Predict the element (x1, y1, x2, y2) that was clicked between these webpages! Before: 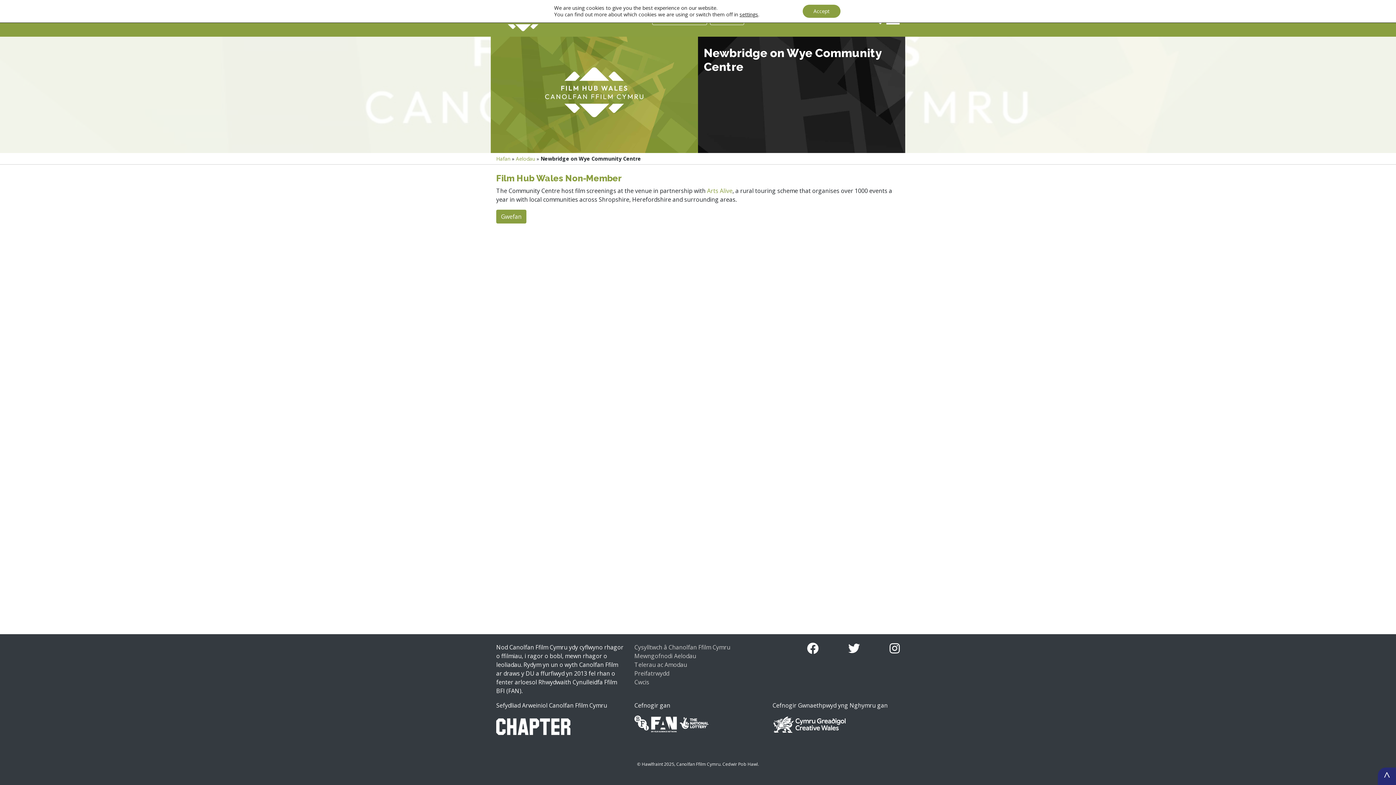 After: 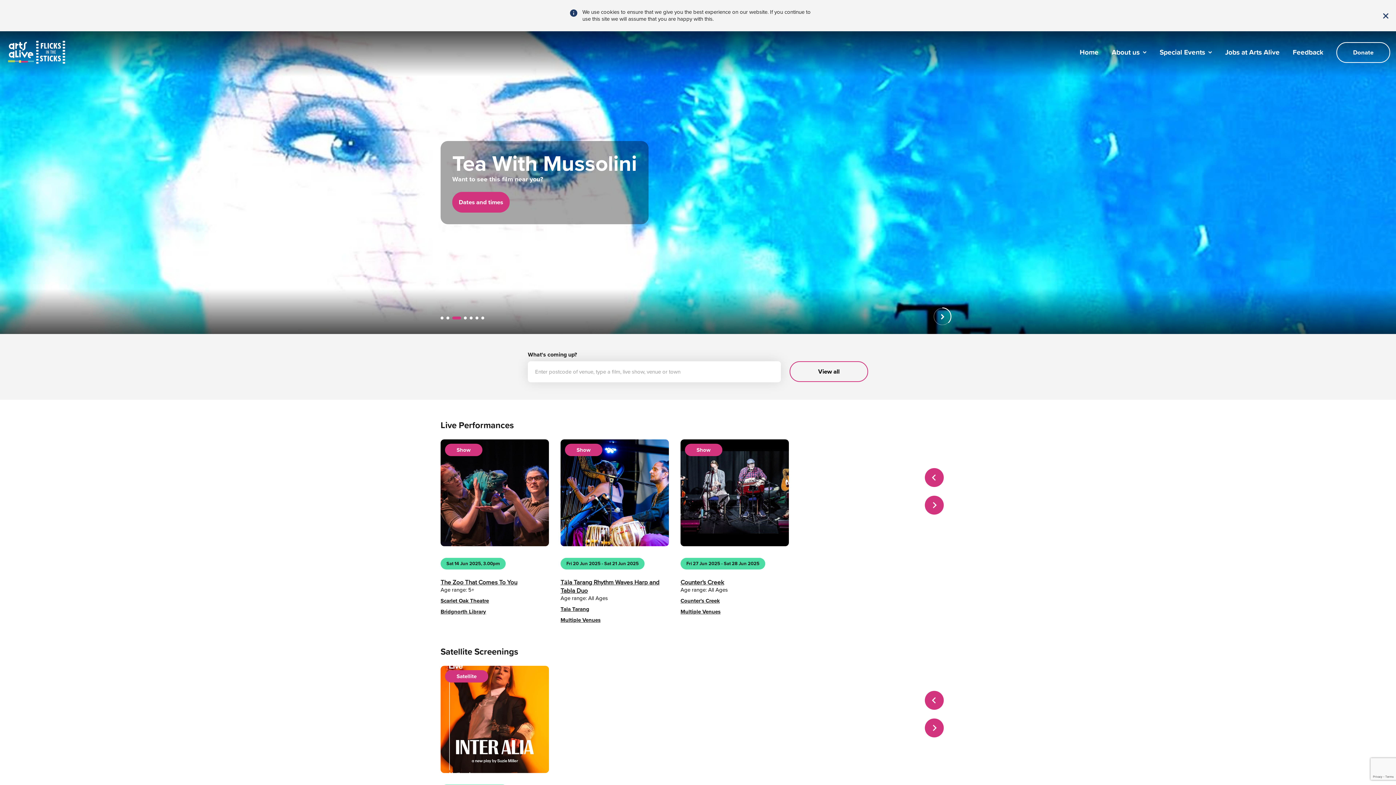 Action: label: Arts Alive bbox: (707, 187, 732, 195)